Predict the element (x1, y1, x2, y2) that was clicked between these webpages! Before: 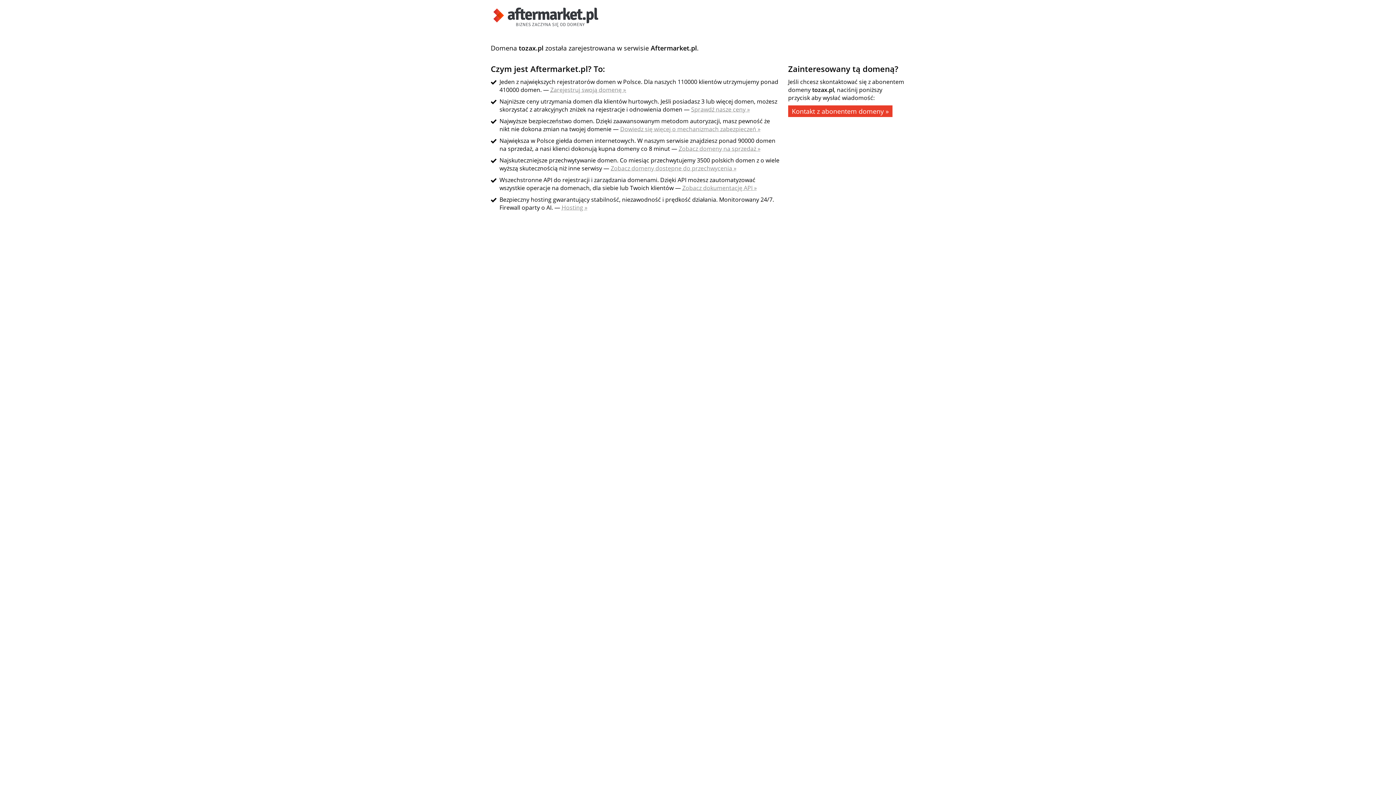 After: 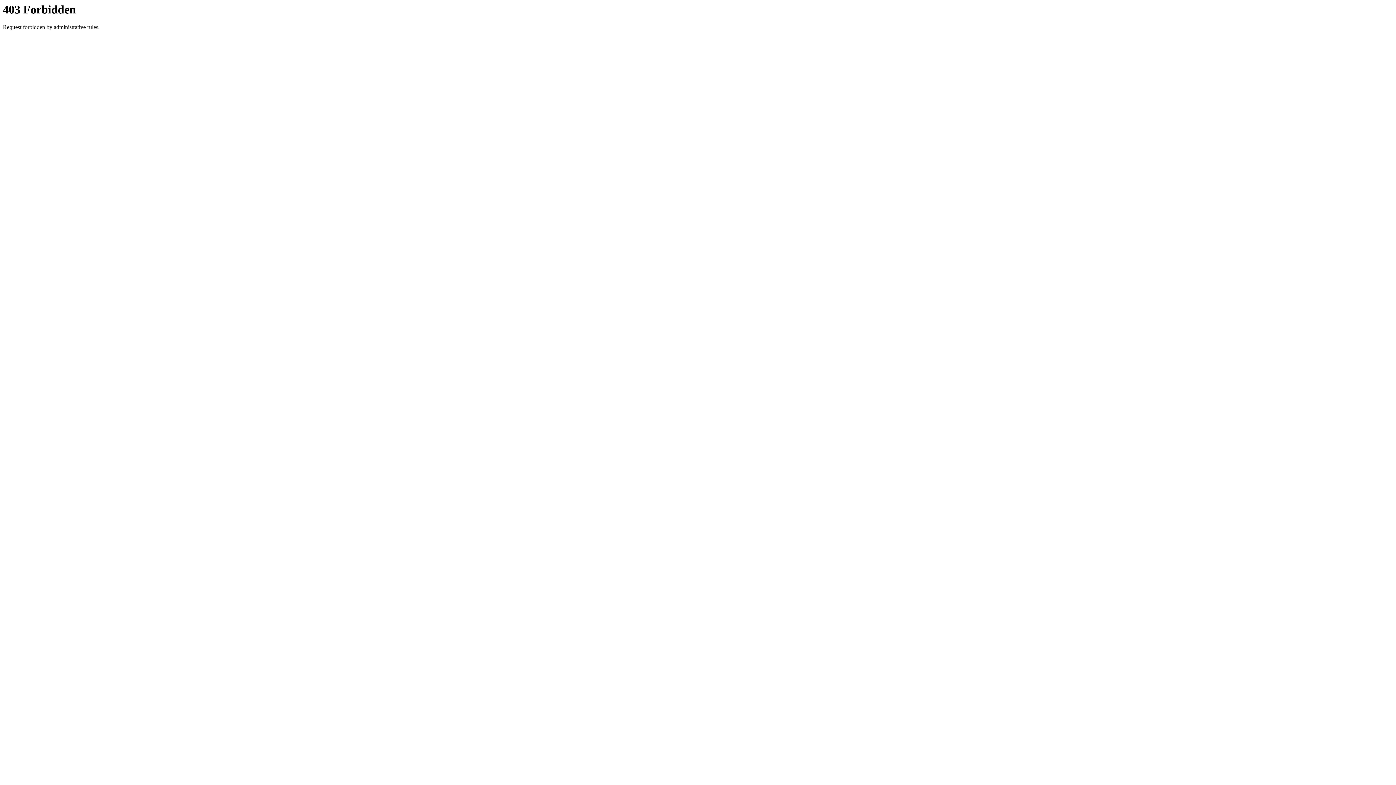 Action: bbox: (610, 164, 736, 172) label: Zobacz domeny dostępne do przechwycenia »